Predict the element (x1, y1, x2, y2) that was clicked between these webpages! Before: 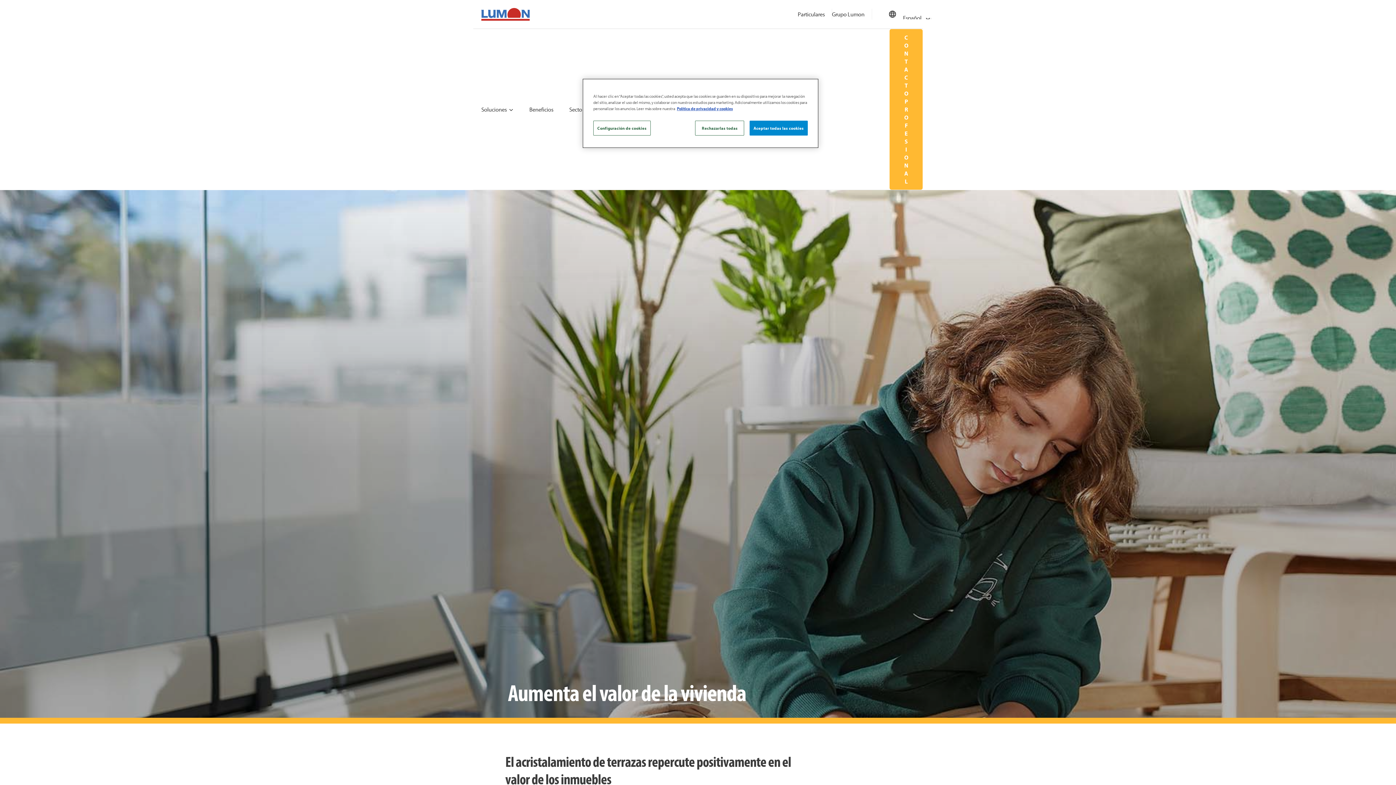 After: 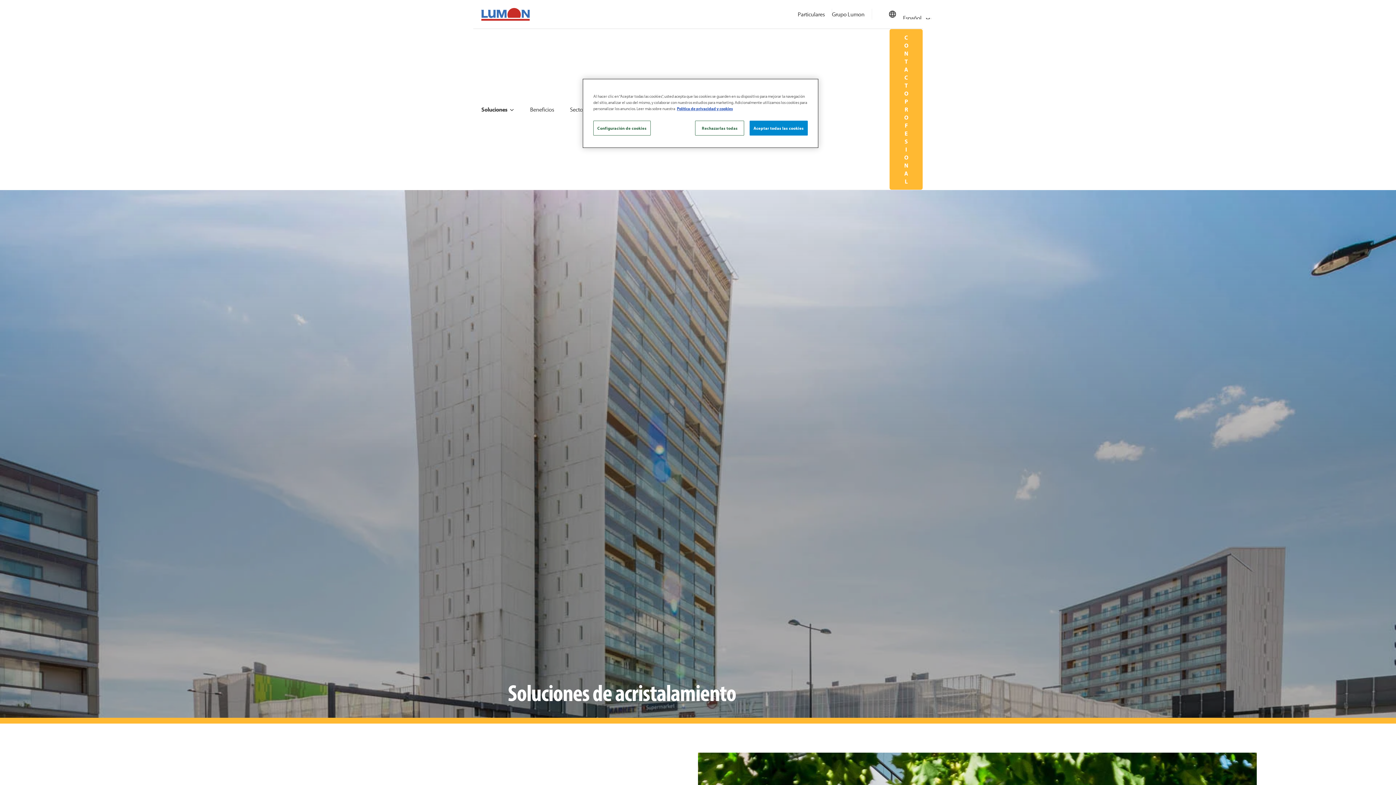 Action: bbox: (481, 101, 506, 117) label: Soluciones